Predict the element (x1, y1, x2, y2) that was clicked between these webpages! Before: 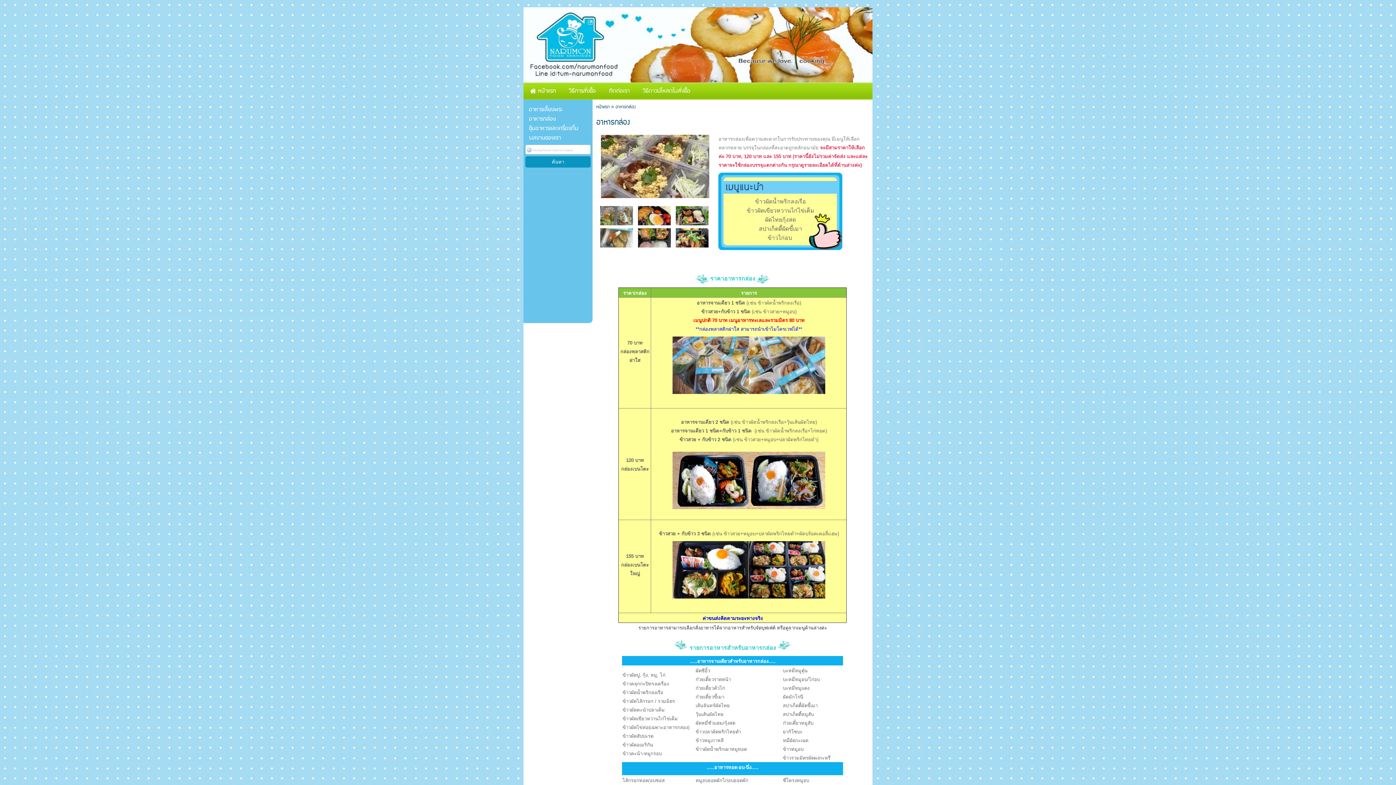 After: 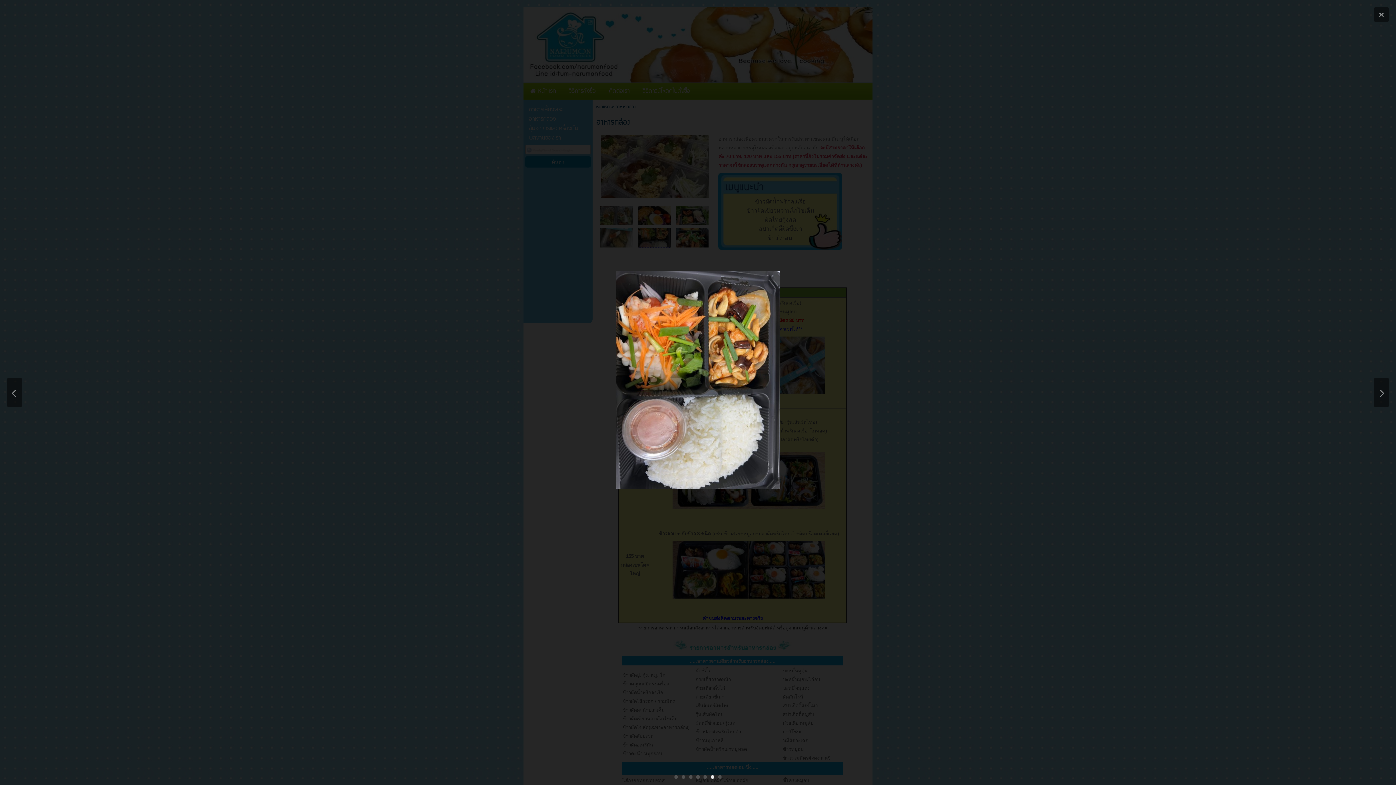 Action: bbox: (638, 234, 671, 240)